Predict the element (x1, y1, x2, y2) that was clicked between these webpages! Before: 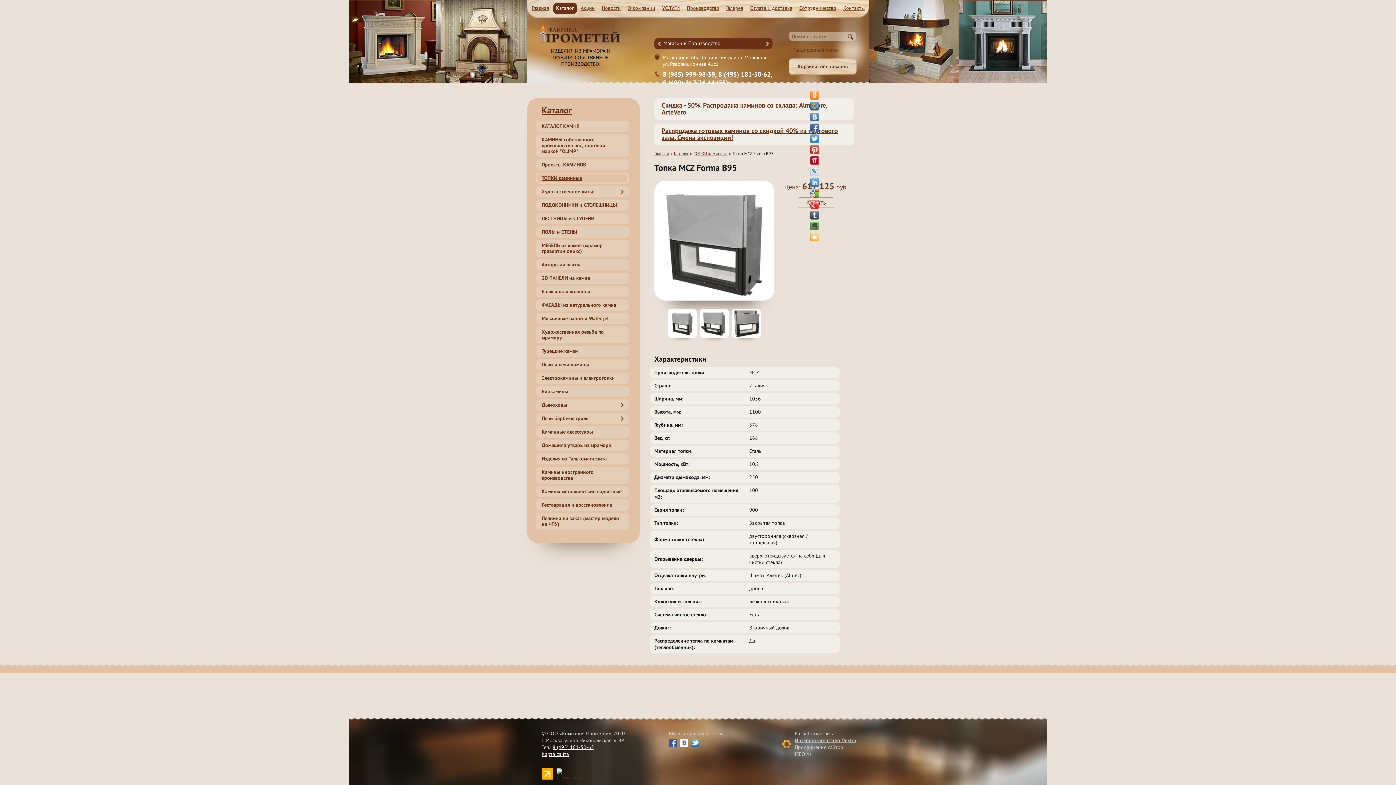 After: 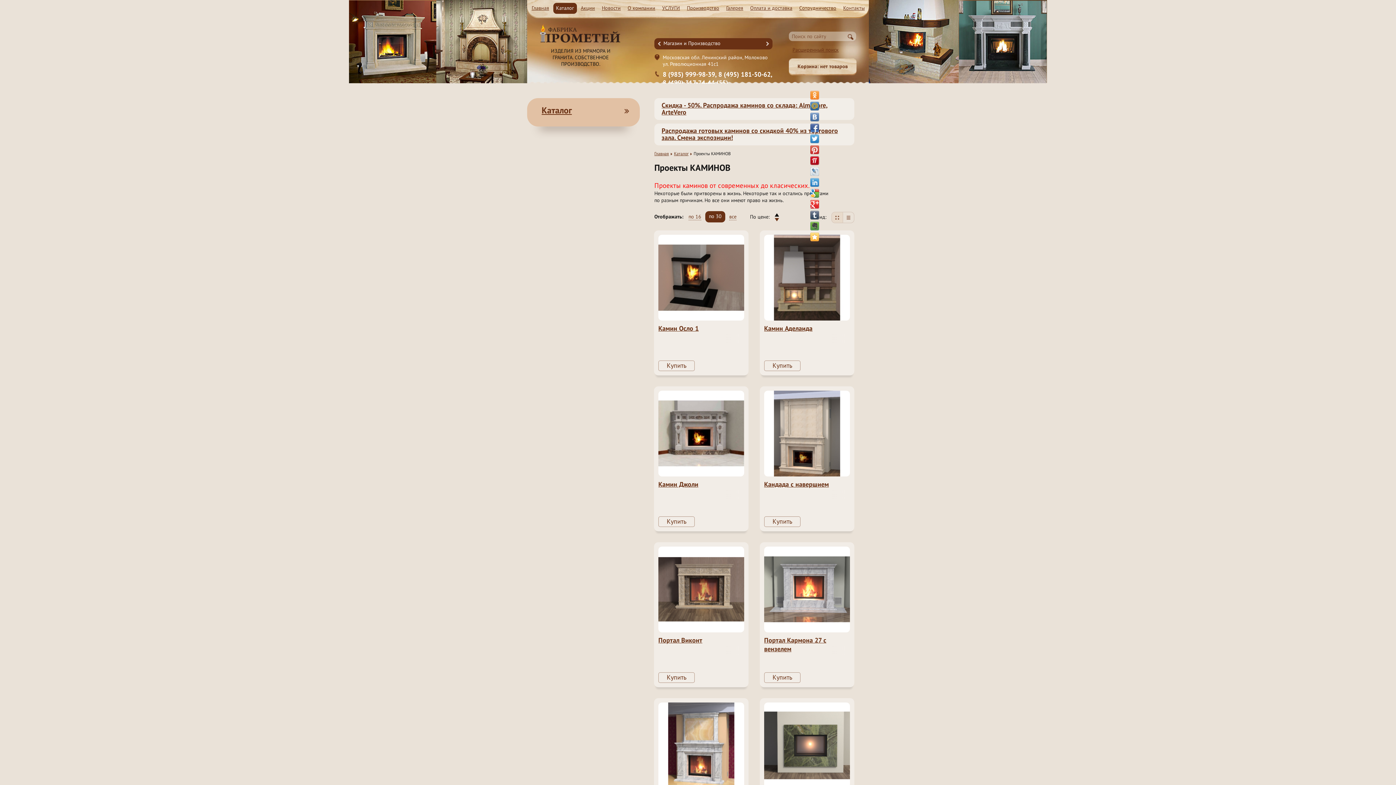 Action: label: Проекты КАМИНОВ bbox: (536, 159, 629, 170)